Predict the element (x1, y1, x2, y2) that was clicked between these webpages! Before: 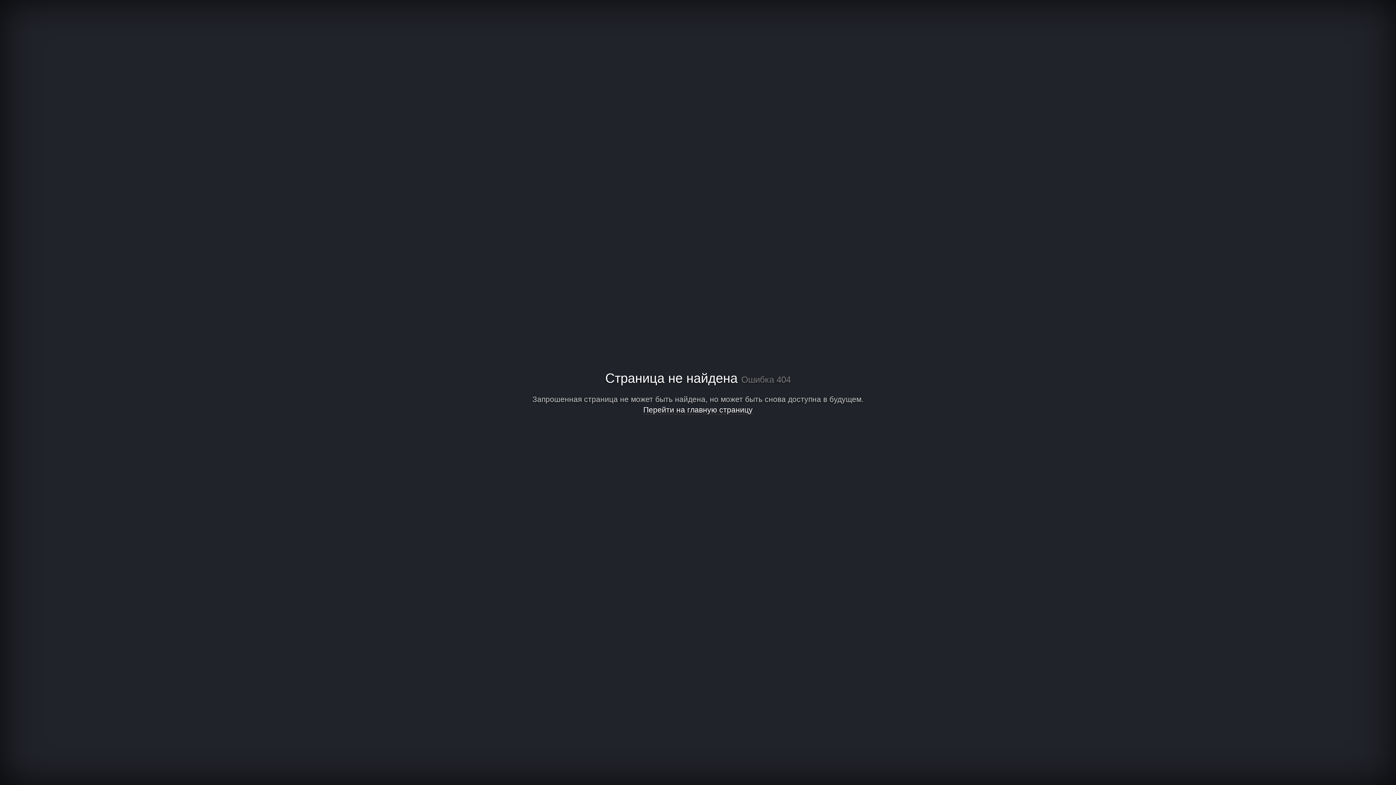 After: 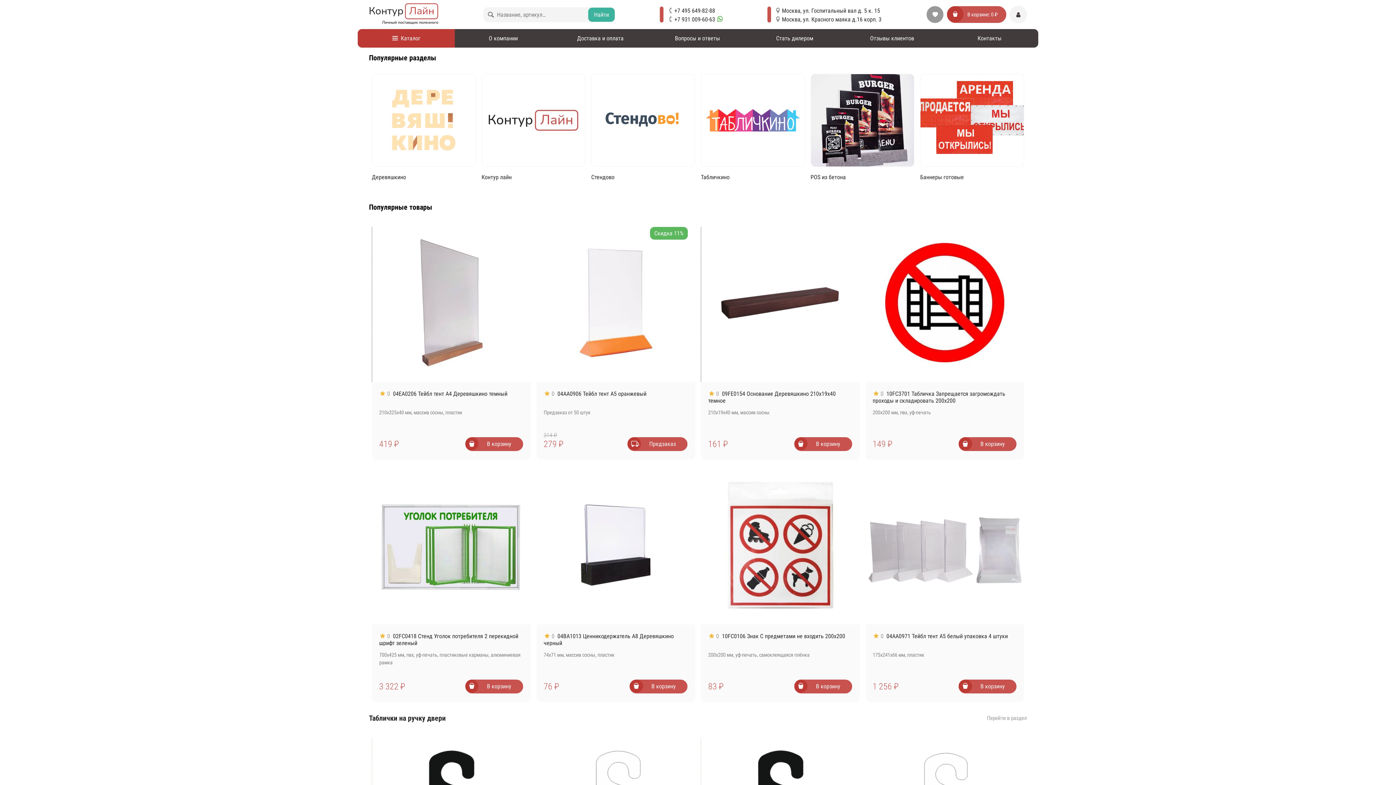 Action: label: Перейти на главную страницу bbox: (643, 405, 752, 414)